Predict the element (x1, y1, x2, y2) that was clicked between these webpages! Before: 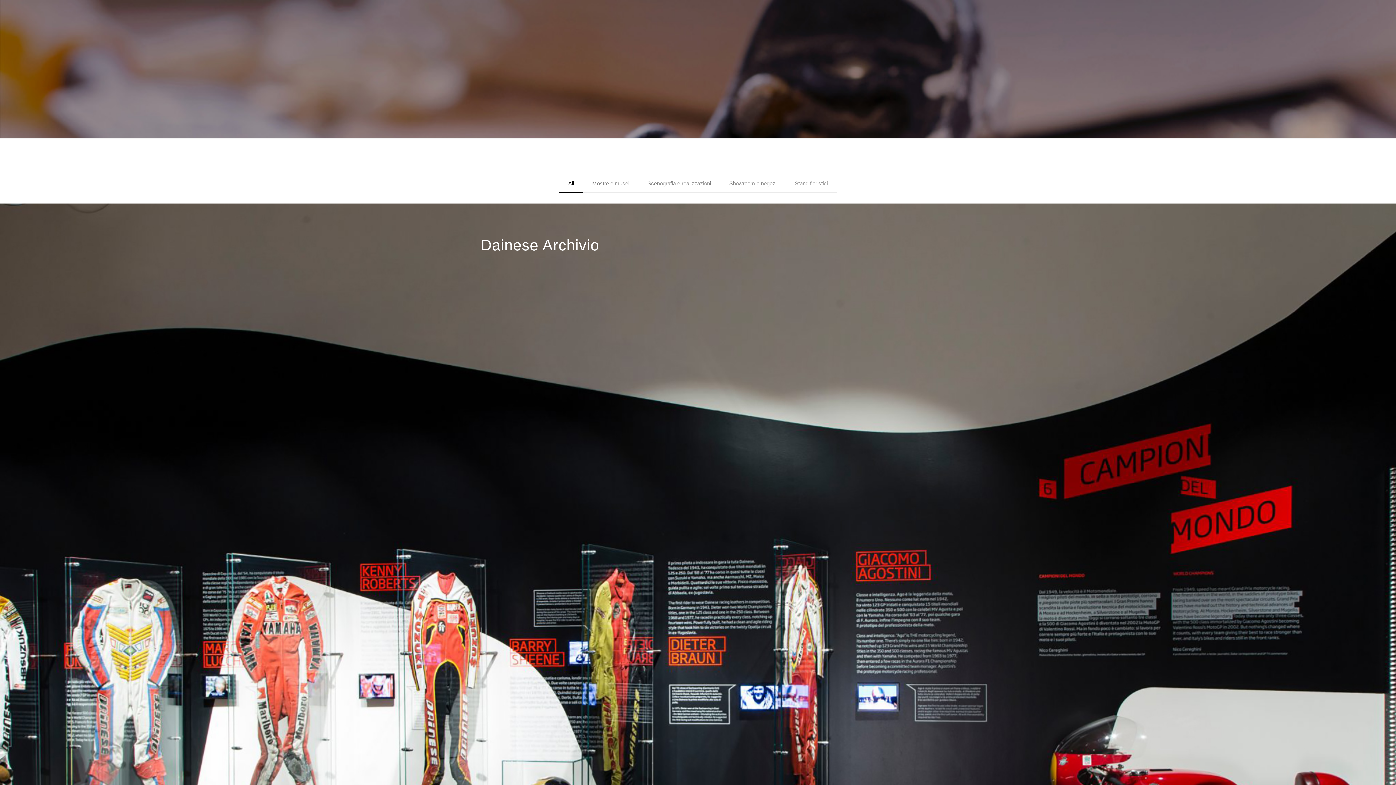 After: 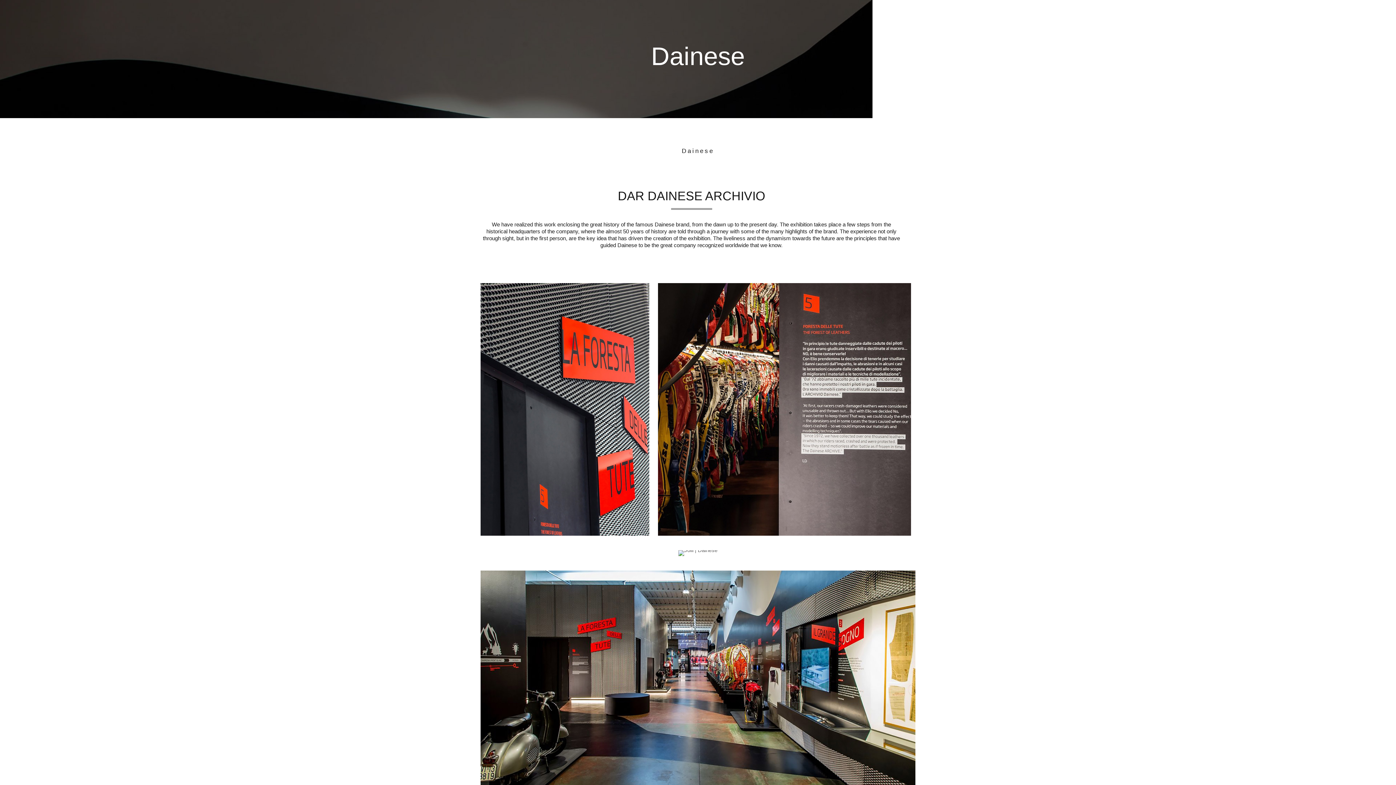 Action: label: Dainese Archivio bbox: (0, 203, 1396, 1134)